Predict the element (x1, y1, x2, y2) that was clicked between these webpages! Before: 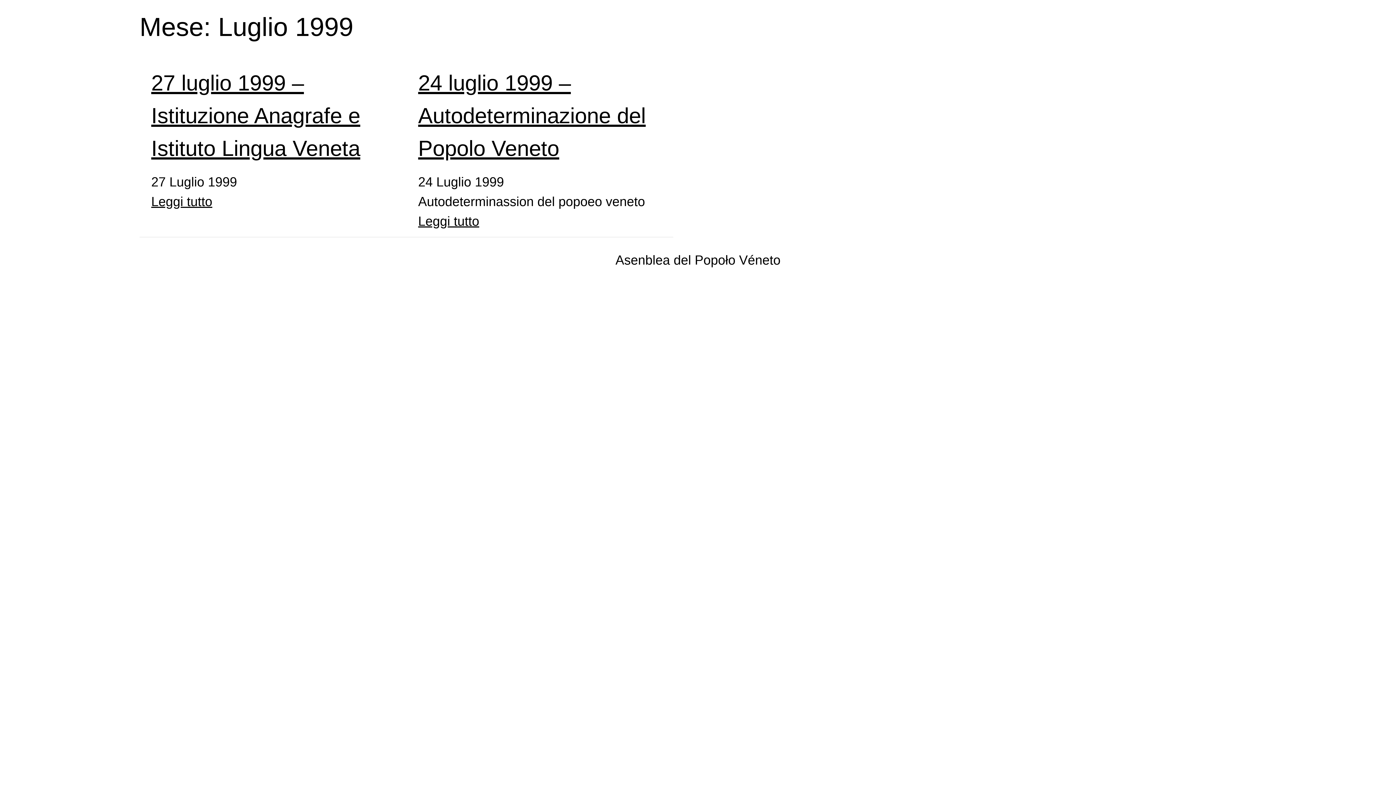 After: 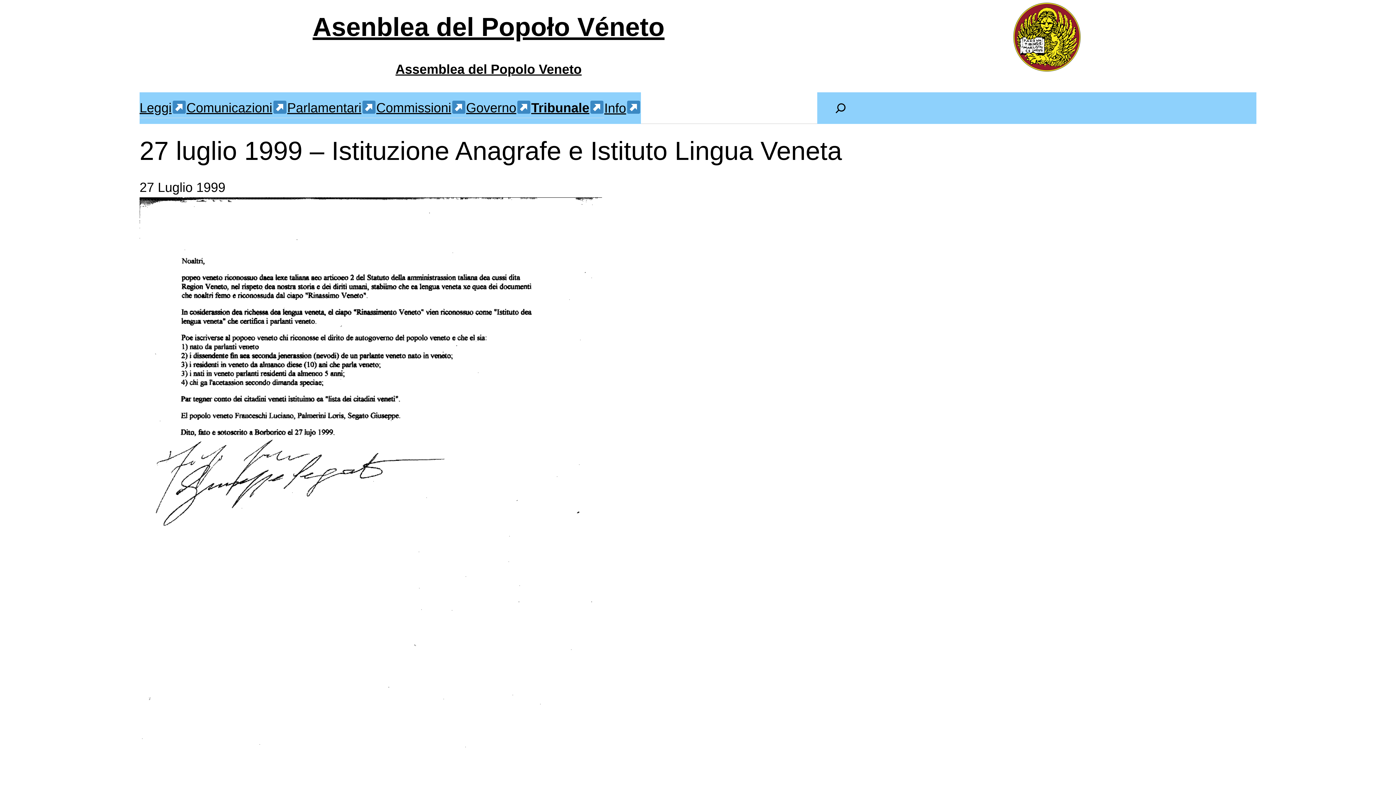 Action: label: 27 luglio 1999 – Istituzione Anagrafe e Istituto Lingua Veneta bbox: (151, 70, 360, 160)